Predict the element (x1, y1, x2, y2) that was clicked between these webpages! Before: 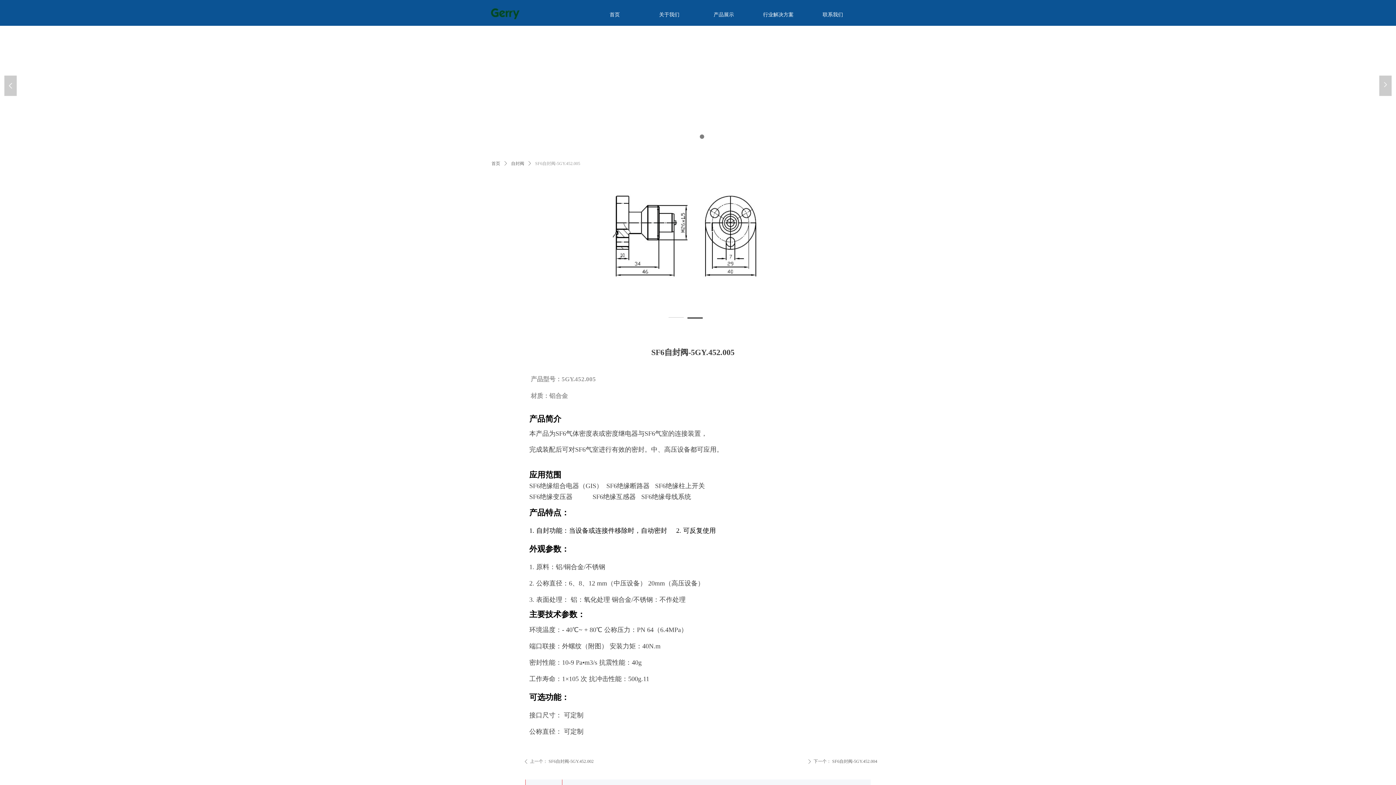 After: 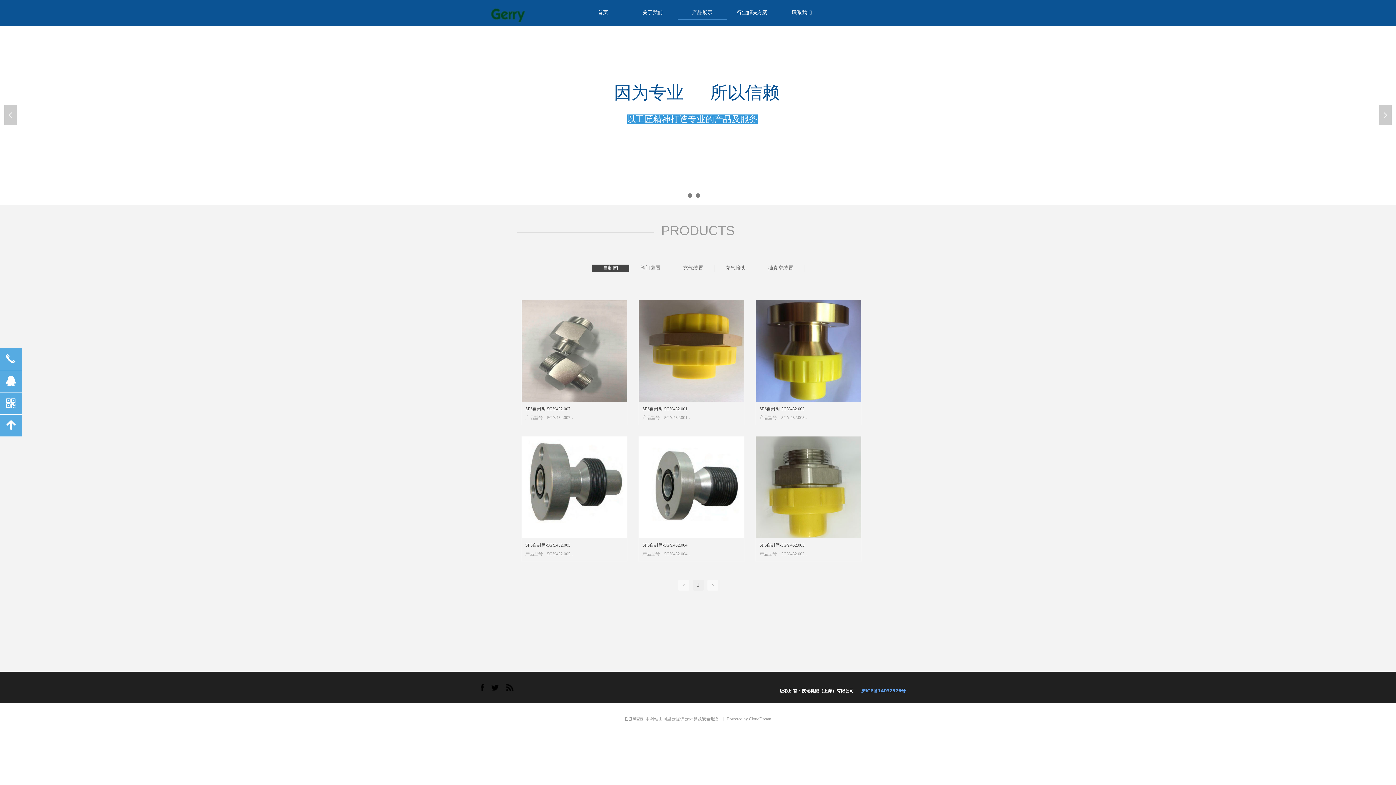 Action: label: 产品展示 bbox: (702, 6, 745, 23)